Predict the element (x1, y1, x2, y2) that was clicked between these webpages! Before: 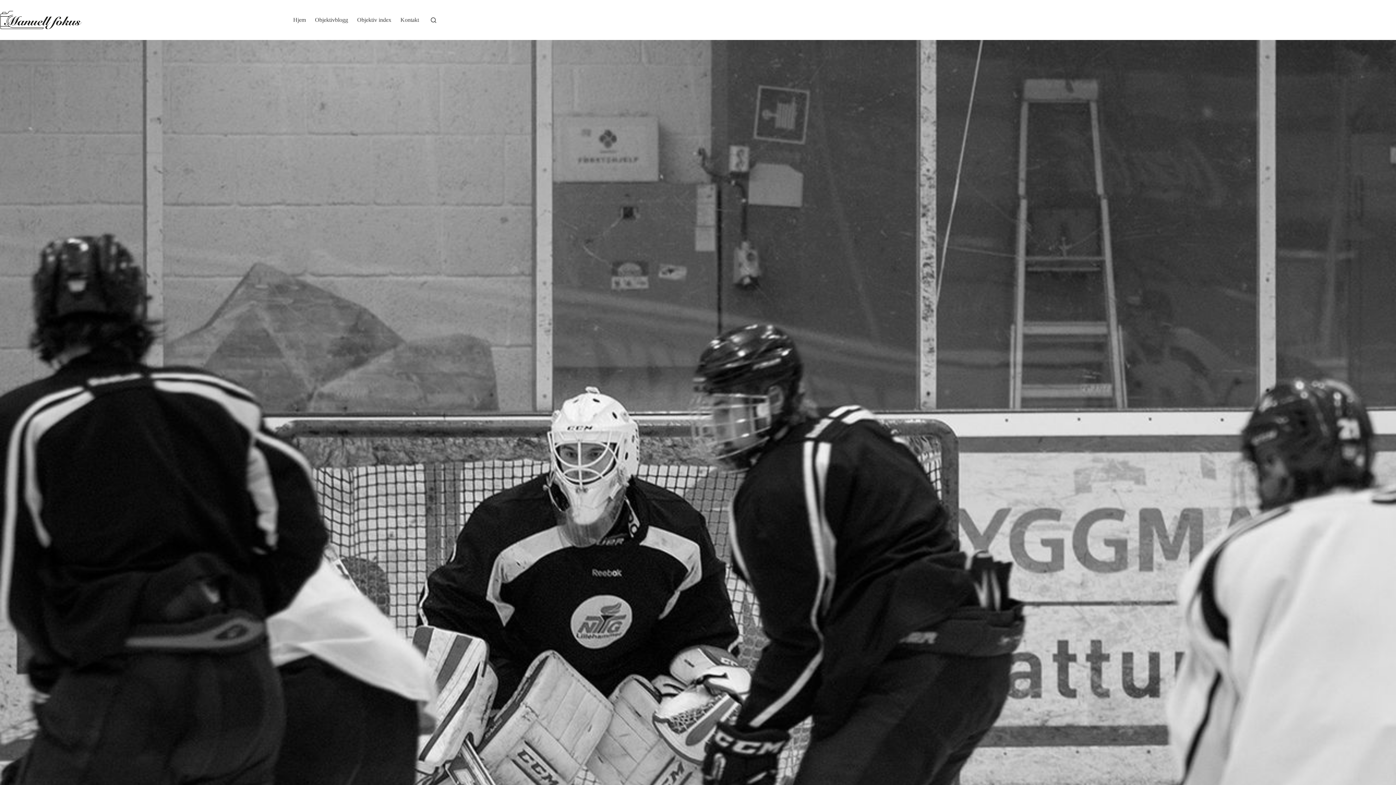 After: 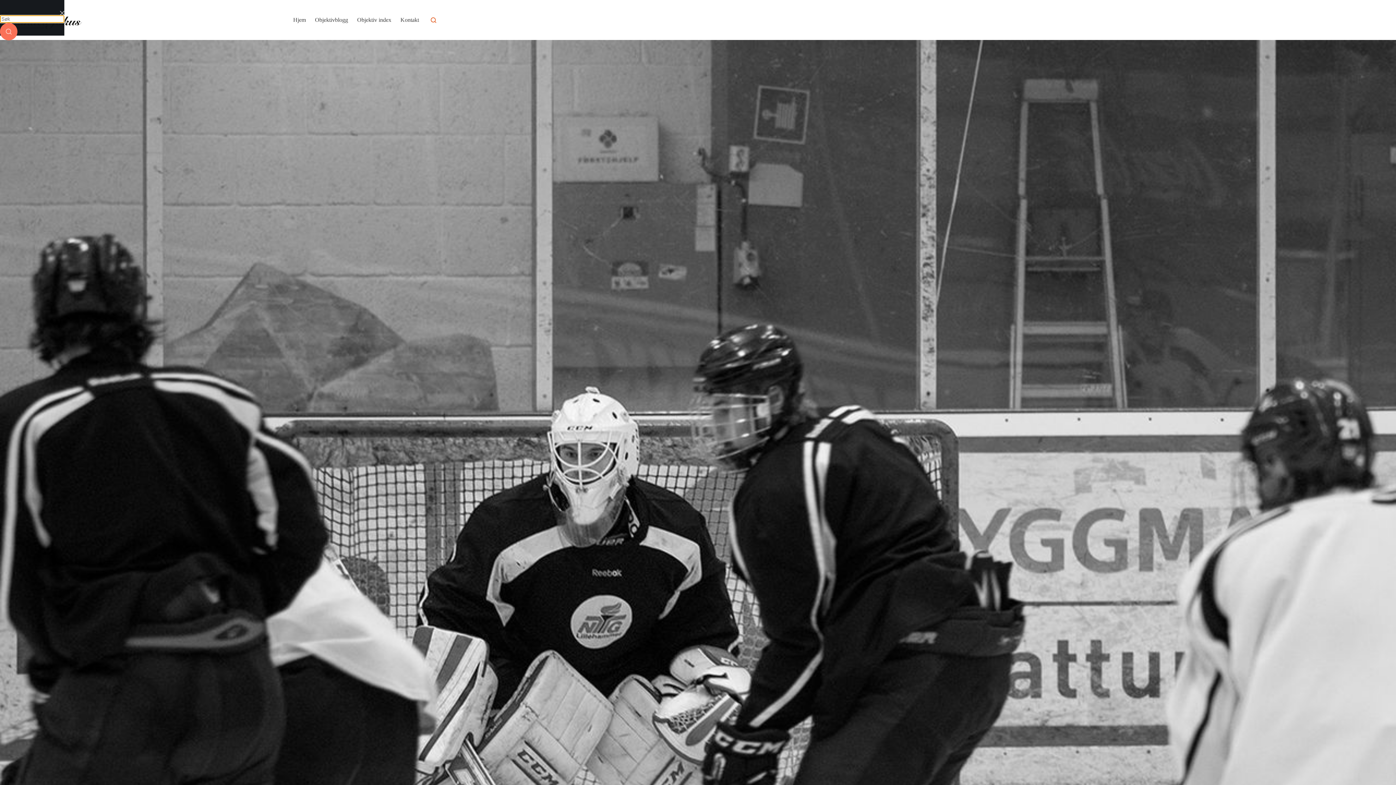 Action: label: Søk bbox: (430, 17, 436, 22)